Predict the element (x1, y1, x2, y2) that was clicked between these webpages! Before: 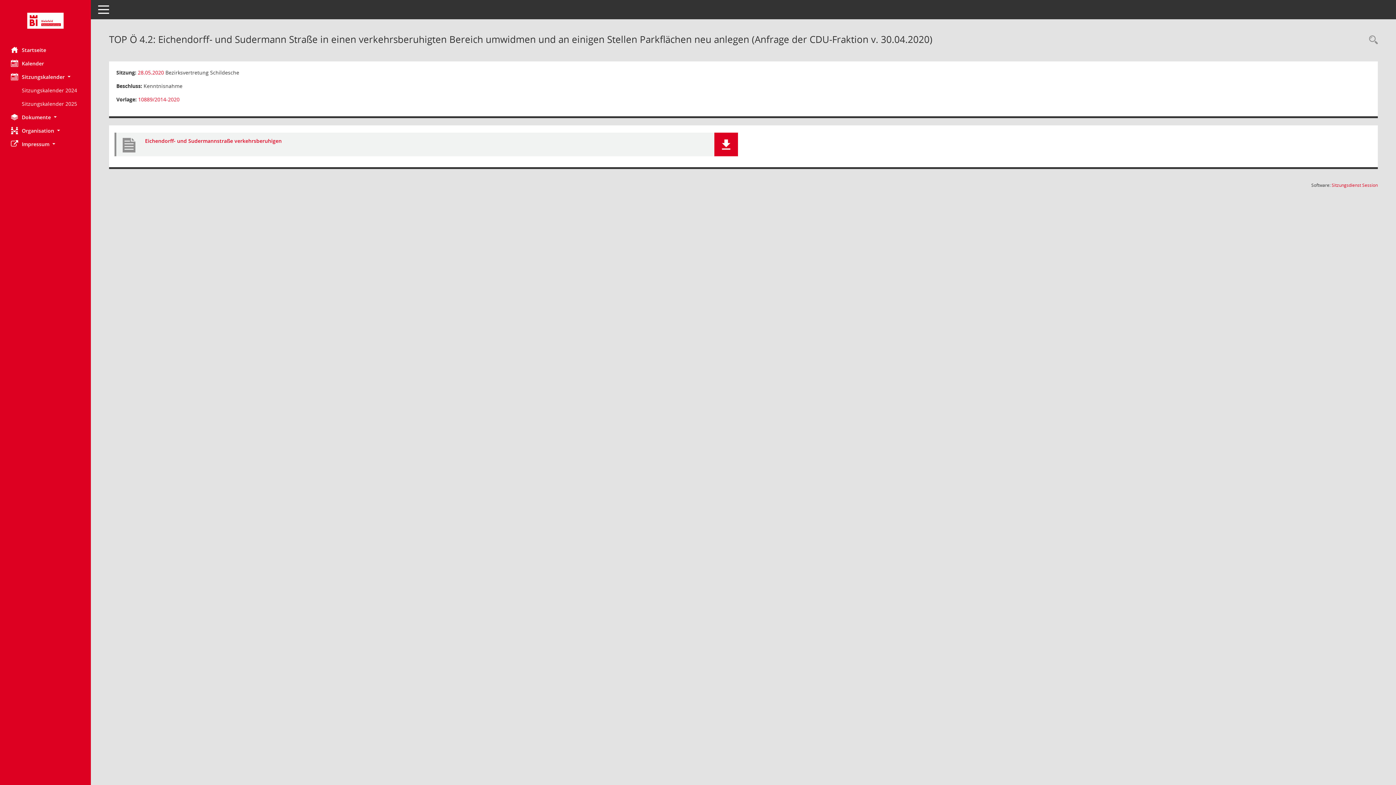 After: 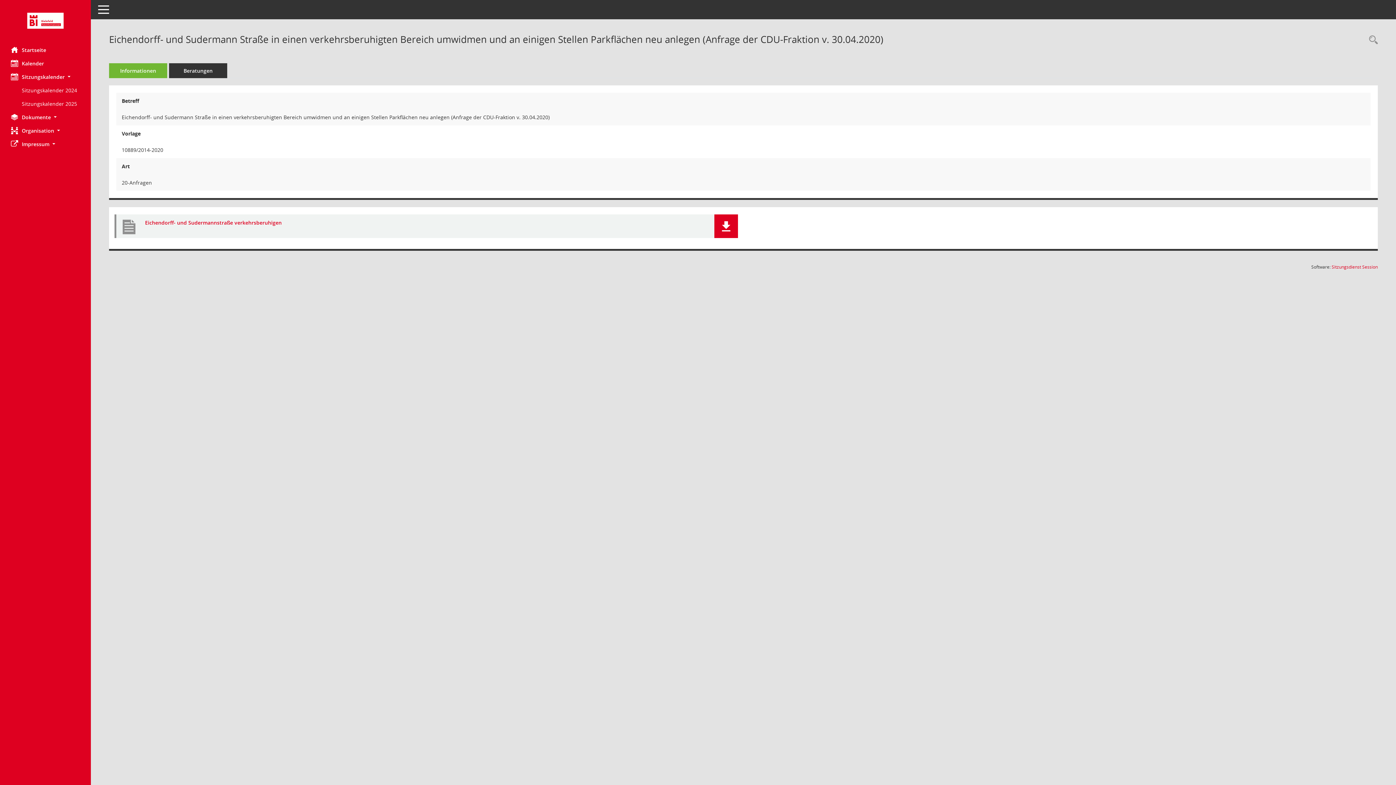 Action: bbox: (138, 96, 179, 102) label: Vorlage anzeigen: Eichendorff- und Sudermann Straße in einen verkehrsberuhigten Bereich umwidmen und an einigen Stellen Parkflächen neu anlegen (Anfrage der CDU-Fraktion v. 30.04.2020)